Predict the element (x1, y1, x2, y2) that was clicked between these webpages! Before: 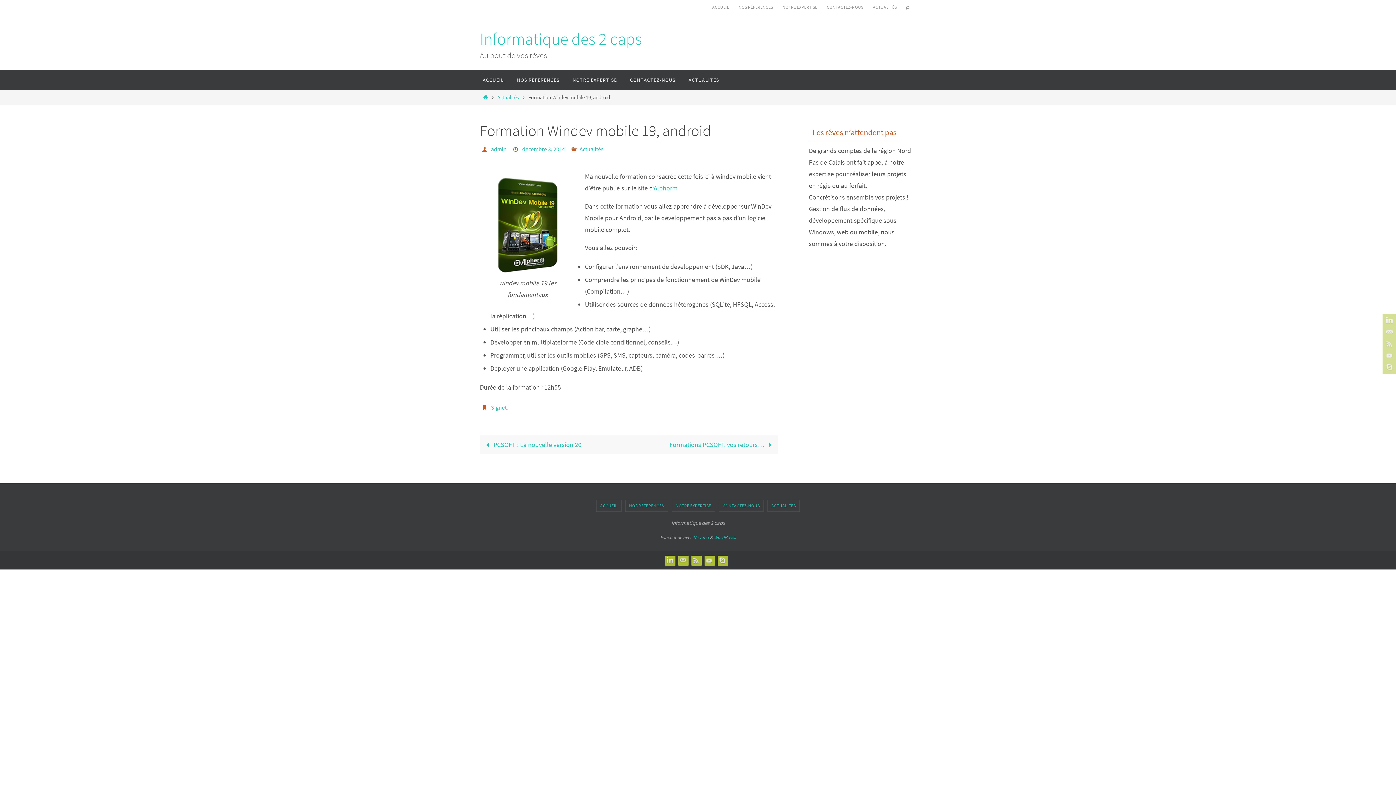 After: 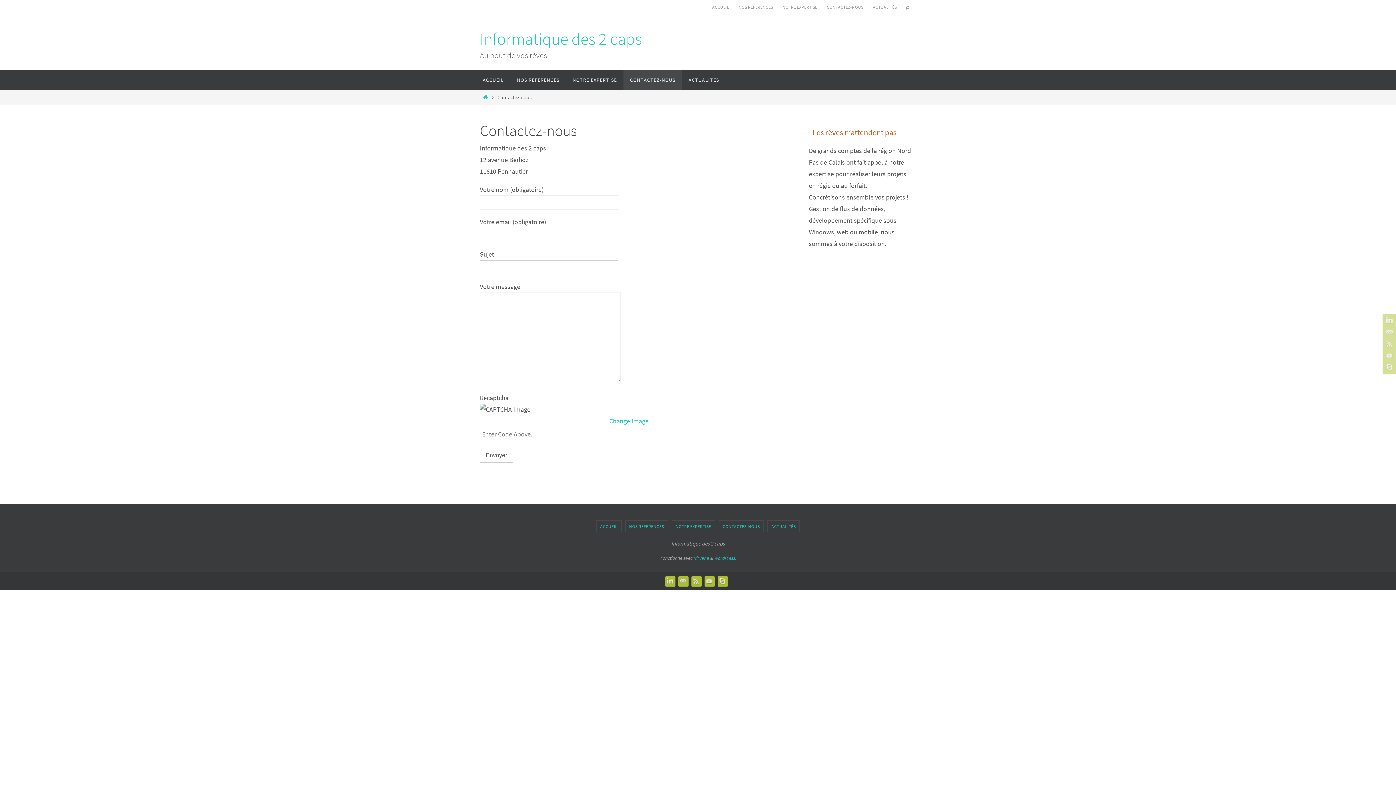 Action: bbox: (719, 500, 763, 511) label: CONTACTEZ-NOUS